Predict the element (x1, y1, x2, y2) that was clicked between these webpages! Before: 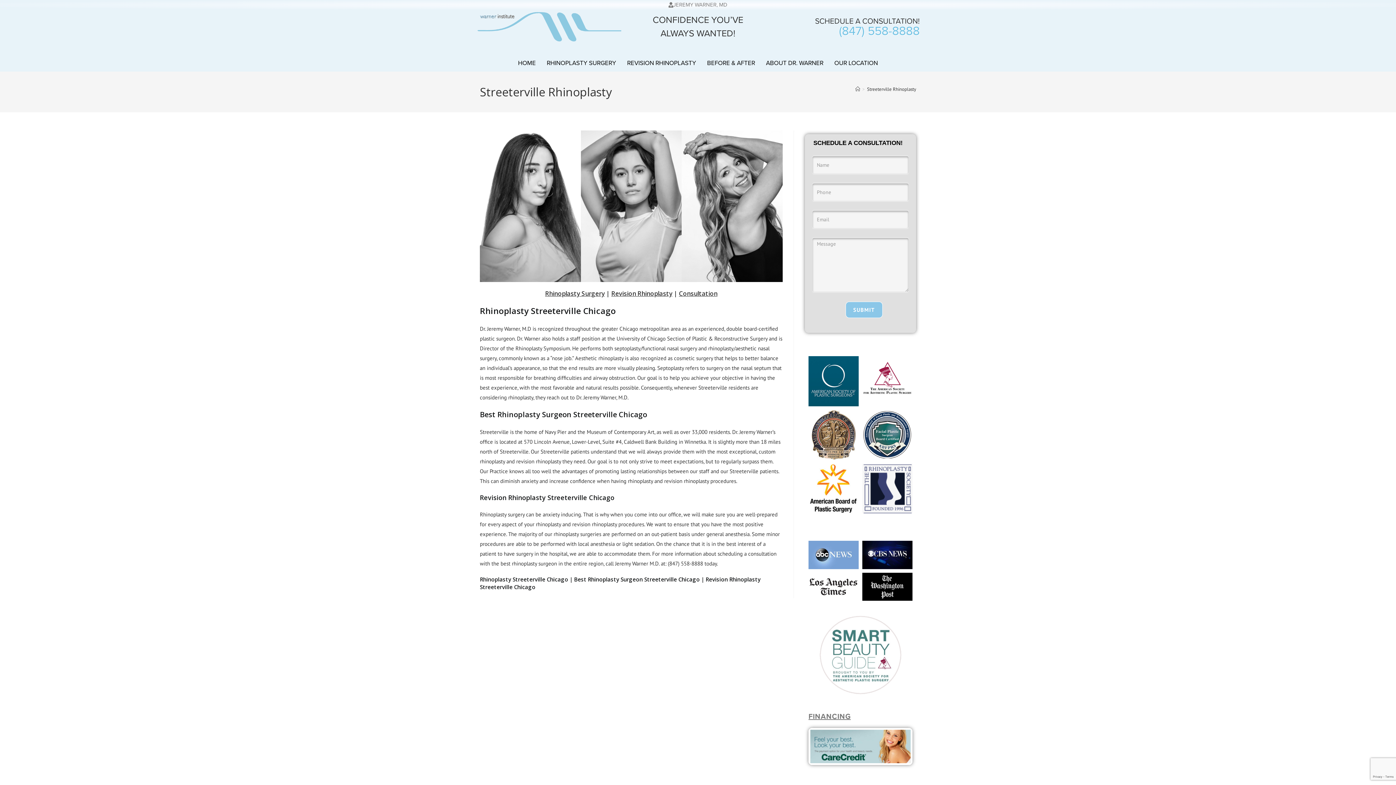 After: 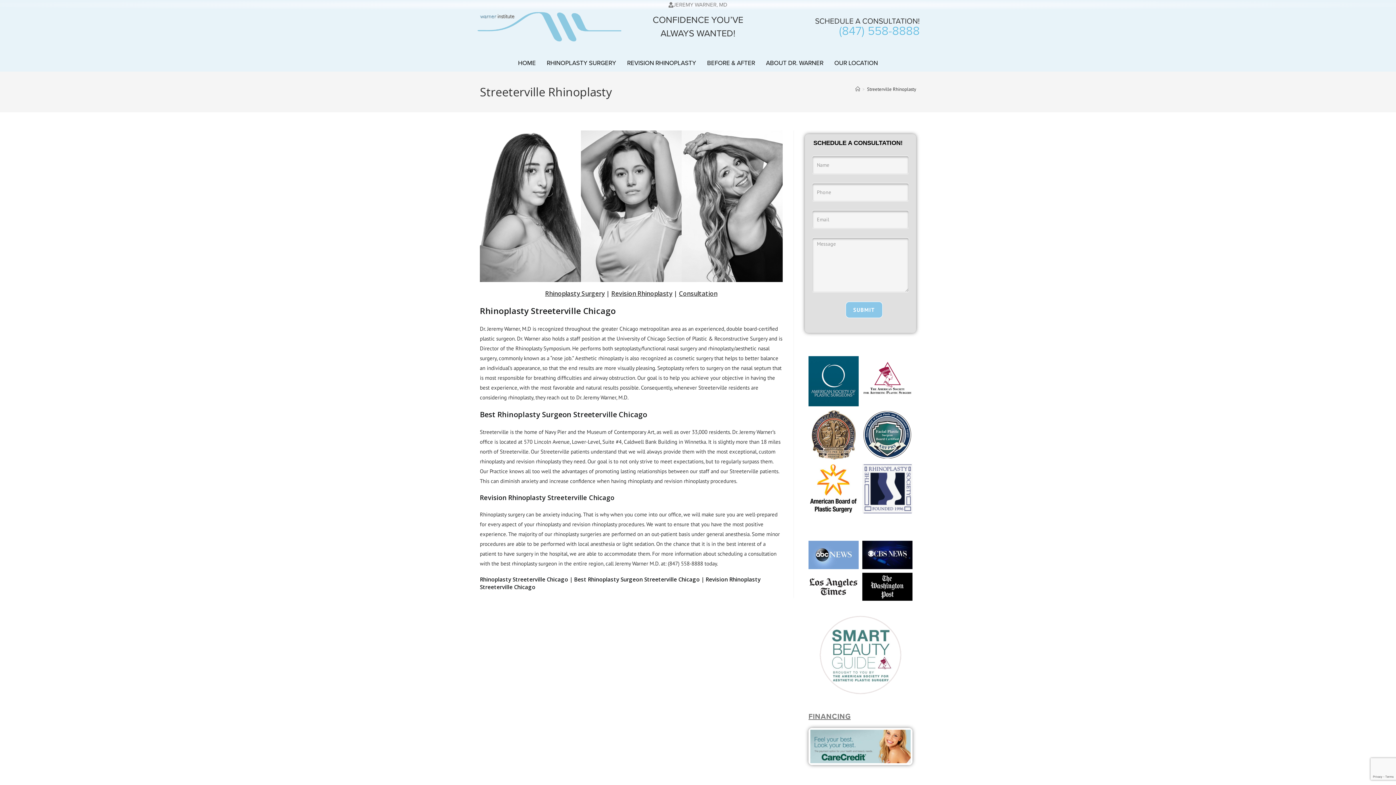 Action: bbox: (867, 86, 916, 92) label: Streeterville Rhinoplasty